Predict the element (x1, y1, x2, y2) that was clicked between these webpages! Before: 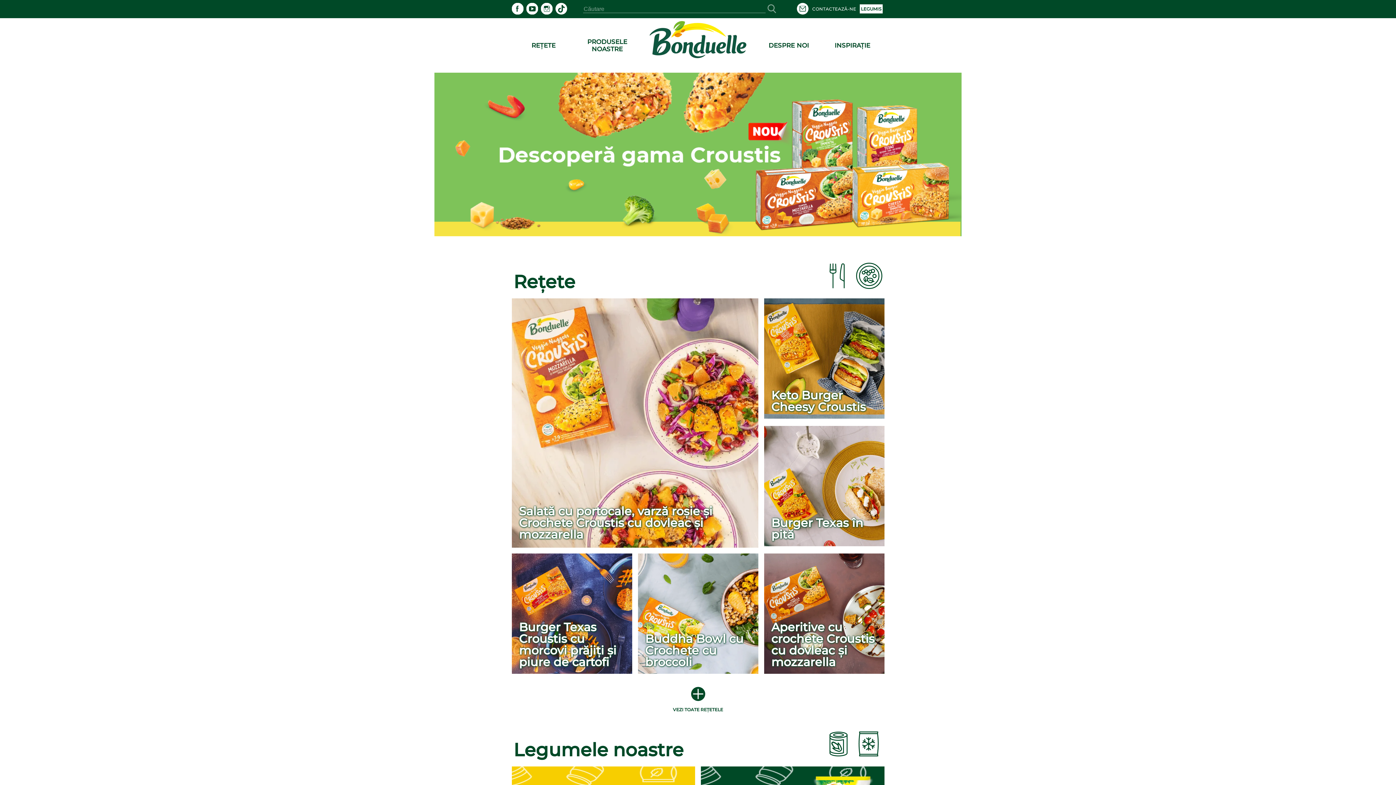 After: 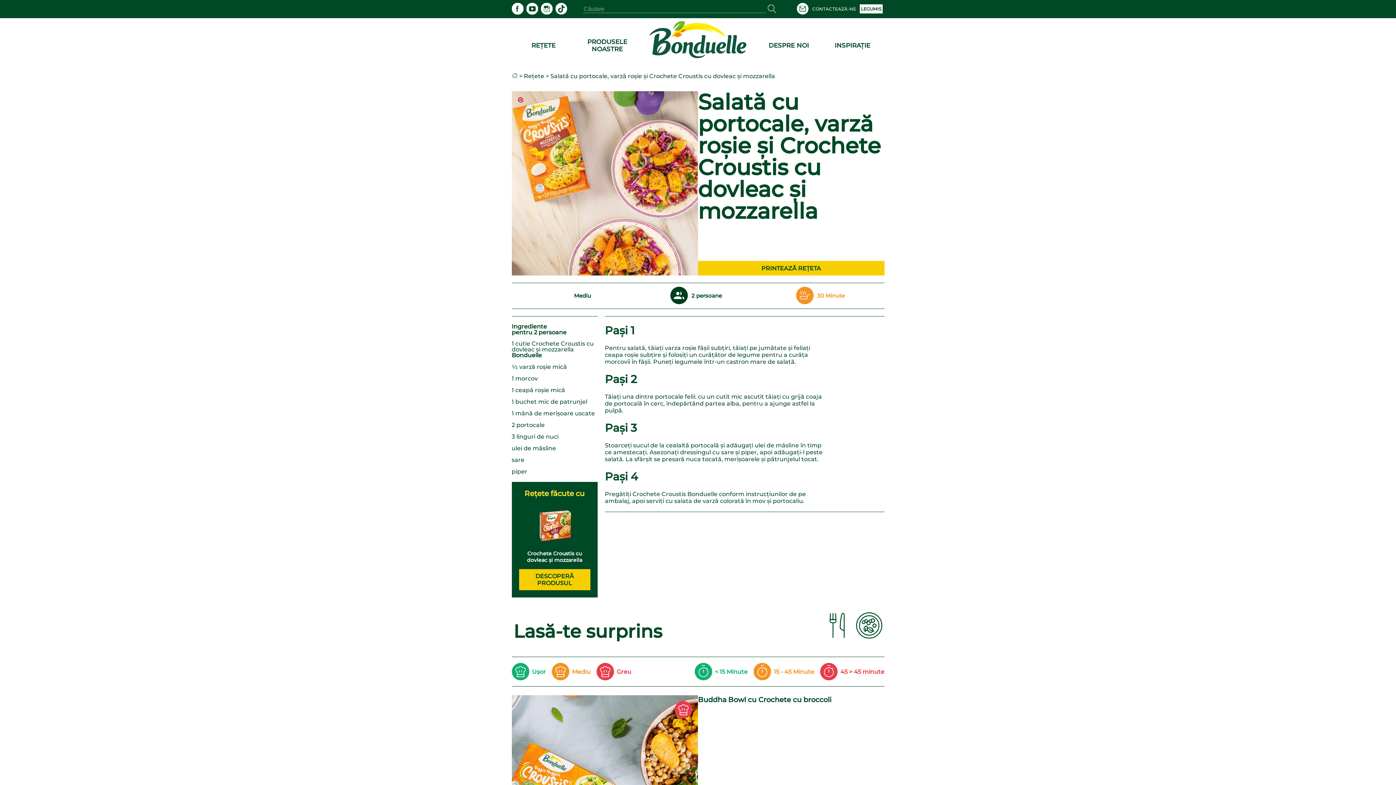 Action: bbox: (511, 298, 758, 548) label: Salată cu portocale, varză roșie și Crochete Croustis cu dovleac și mozzarella